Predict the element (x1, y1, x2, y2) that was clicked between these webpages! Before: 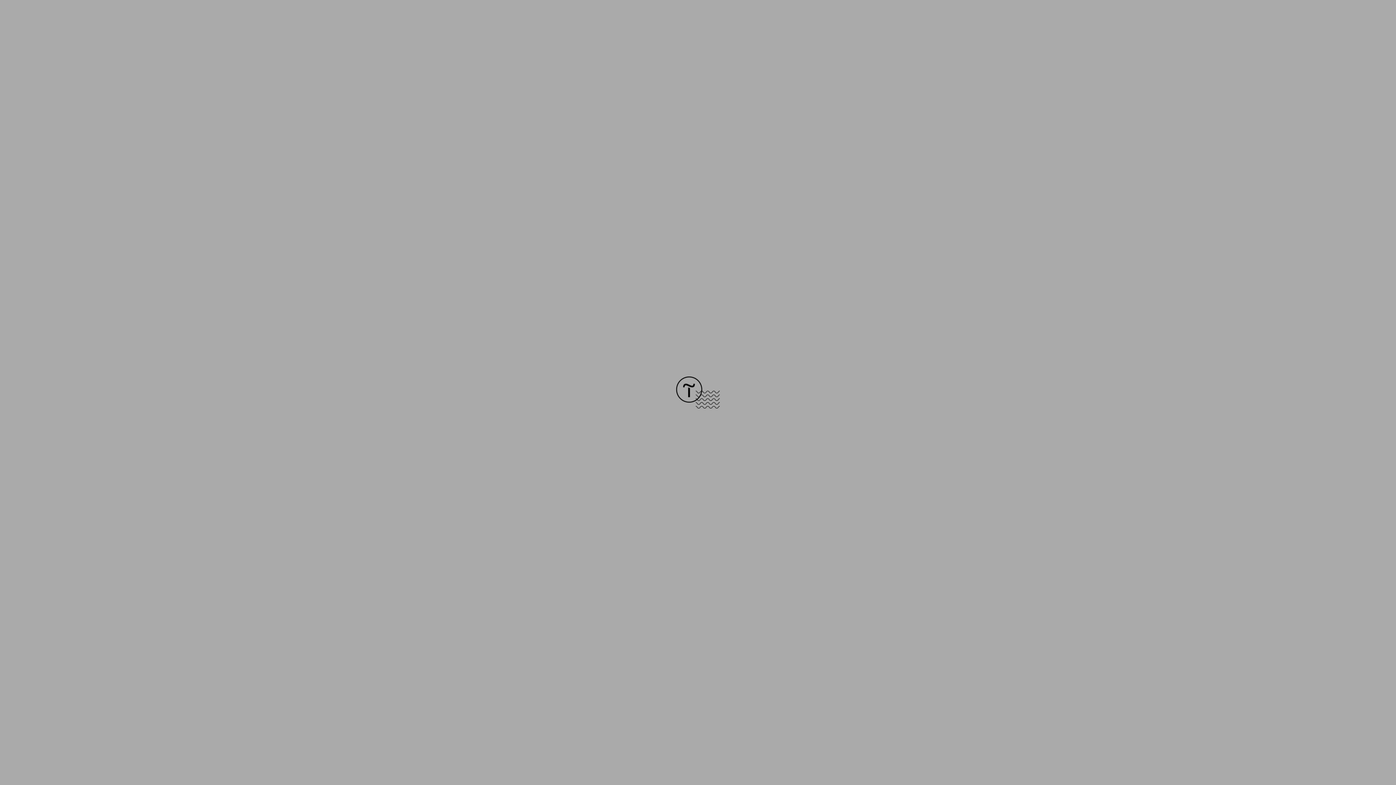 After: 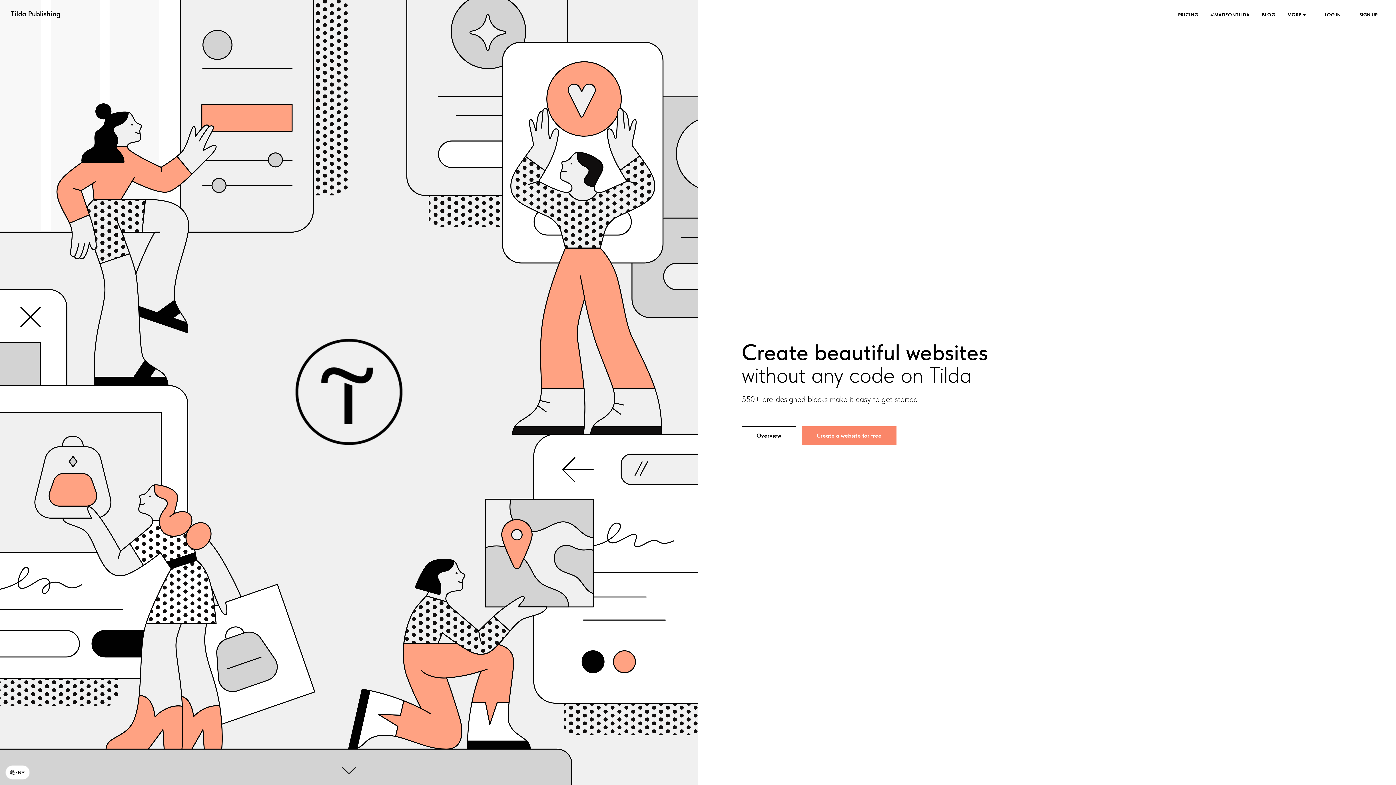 Action: bbox: (676, 403, 720, 409)